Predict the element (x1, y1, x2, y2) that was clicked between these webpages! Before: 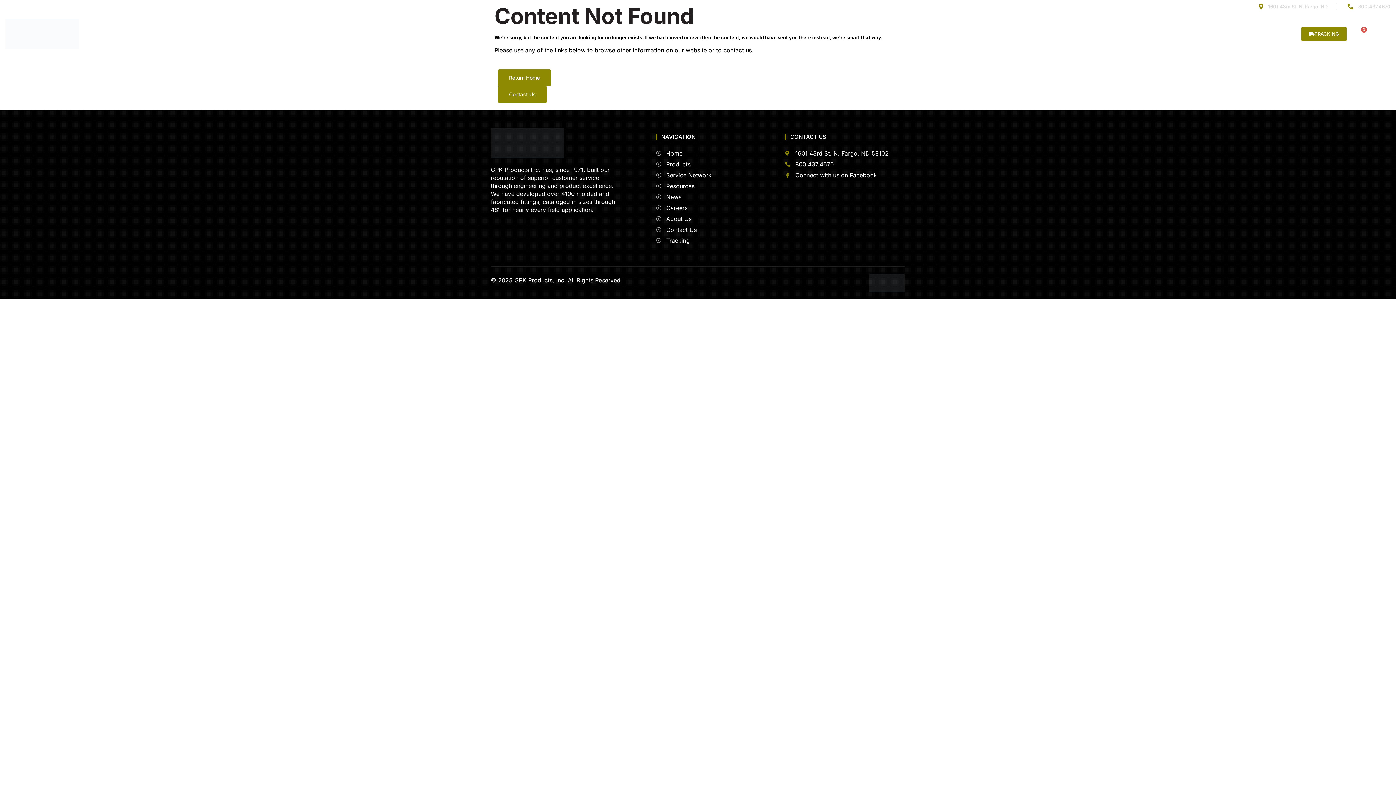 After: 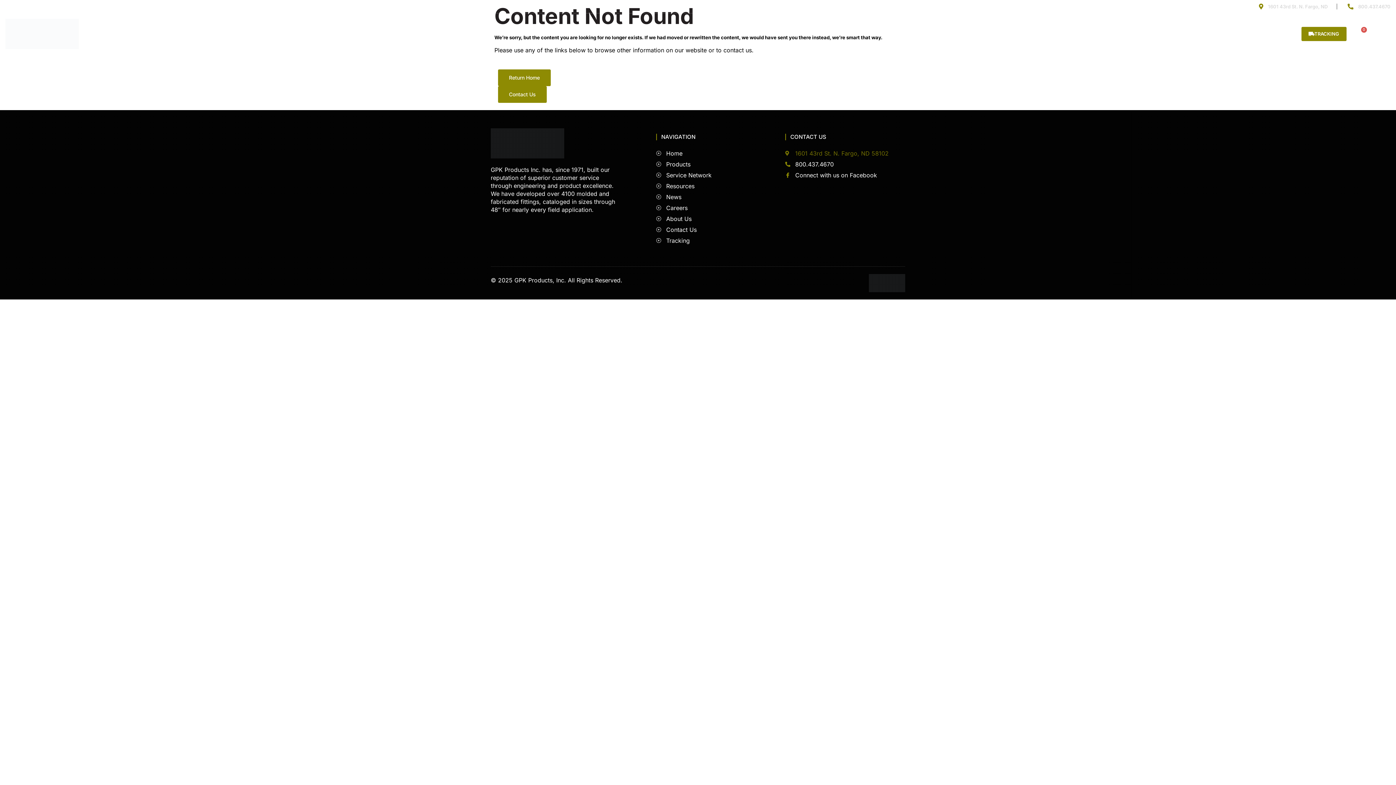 Action: bbox: (785, 149, 905, 157) label: 1601 43rd St. N. Fargo, ND 58102